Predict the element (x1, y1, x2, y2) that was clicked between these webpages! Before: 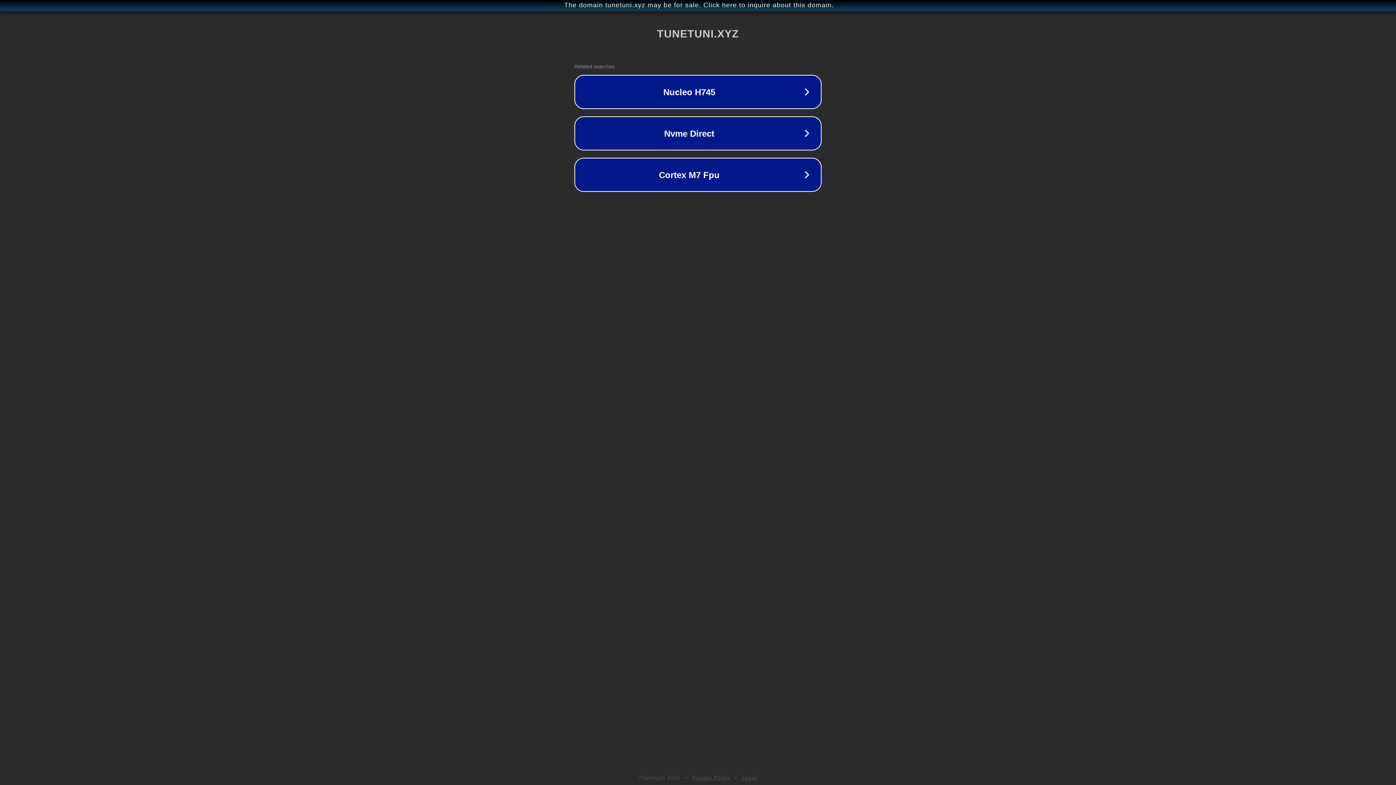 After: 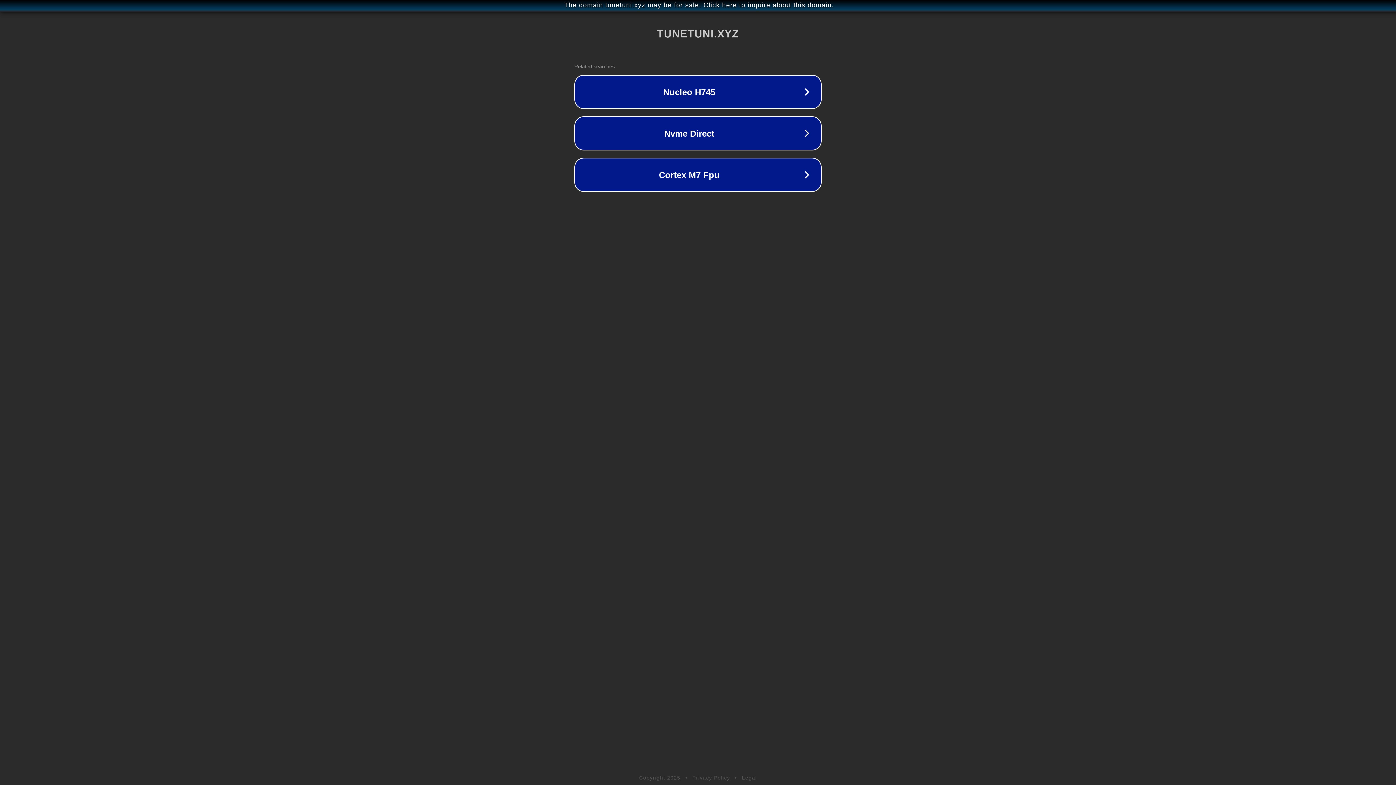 Action: bbox: (692, 775, 730, 781) label: Privacy Policy